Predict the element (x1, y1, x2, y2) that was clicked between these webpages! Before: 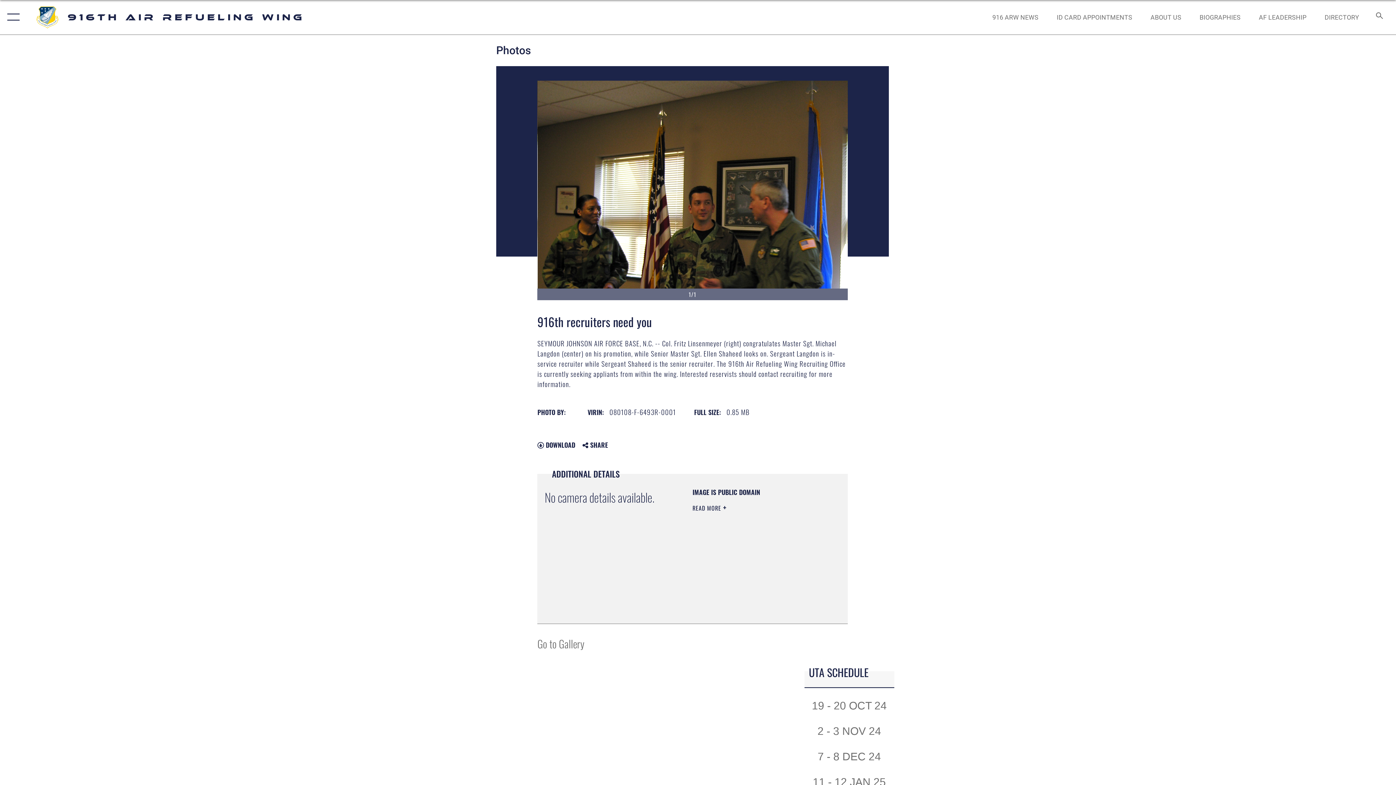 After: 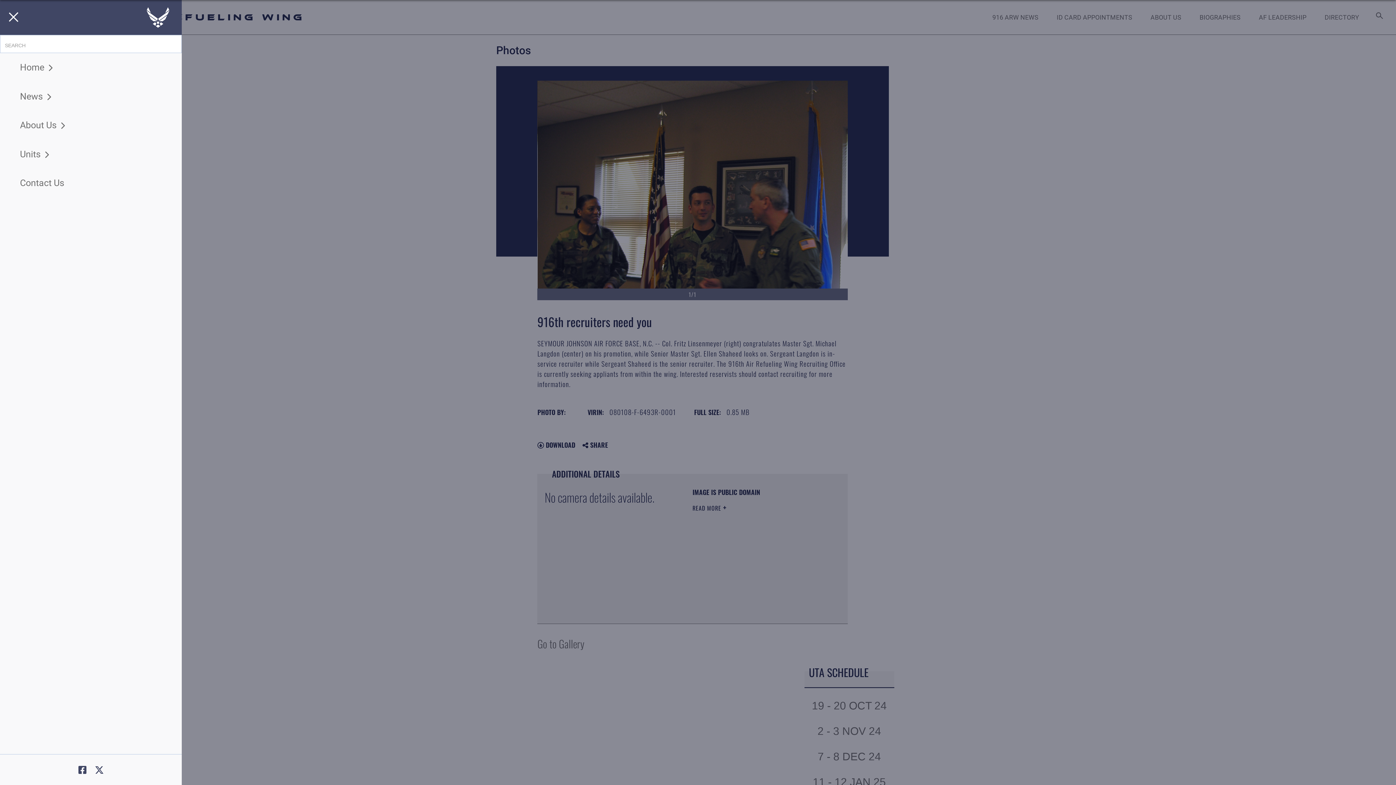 Action: label: Show or Hide Navigation bbox: (0, 0, 23, 34)